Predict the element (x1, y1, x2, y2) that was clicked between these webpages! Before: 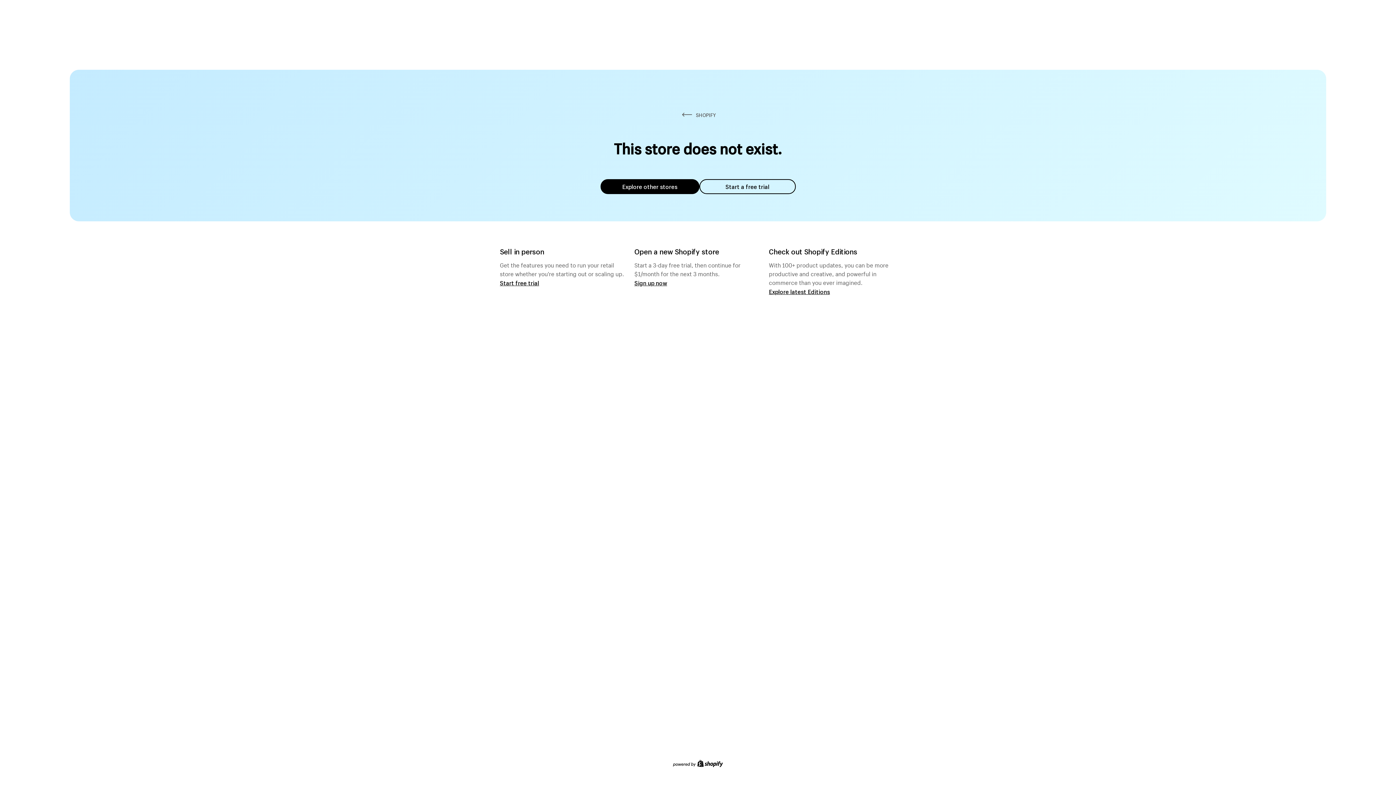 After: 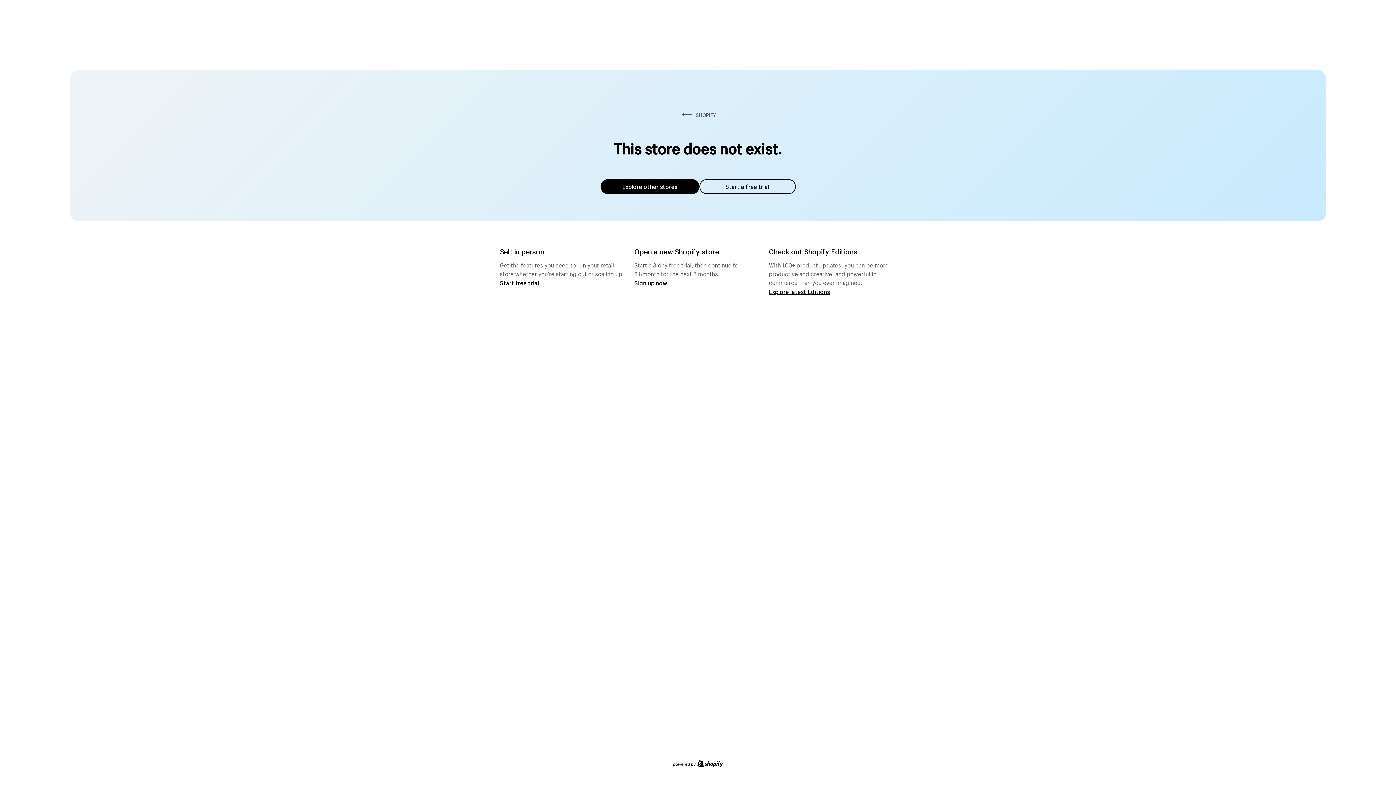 Action: label: Explore other stores bbox: (600, 179, 699, 194)